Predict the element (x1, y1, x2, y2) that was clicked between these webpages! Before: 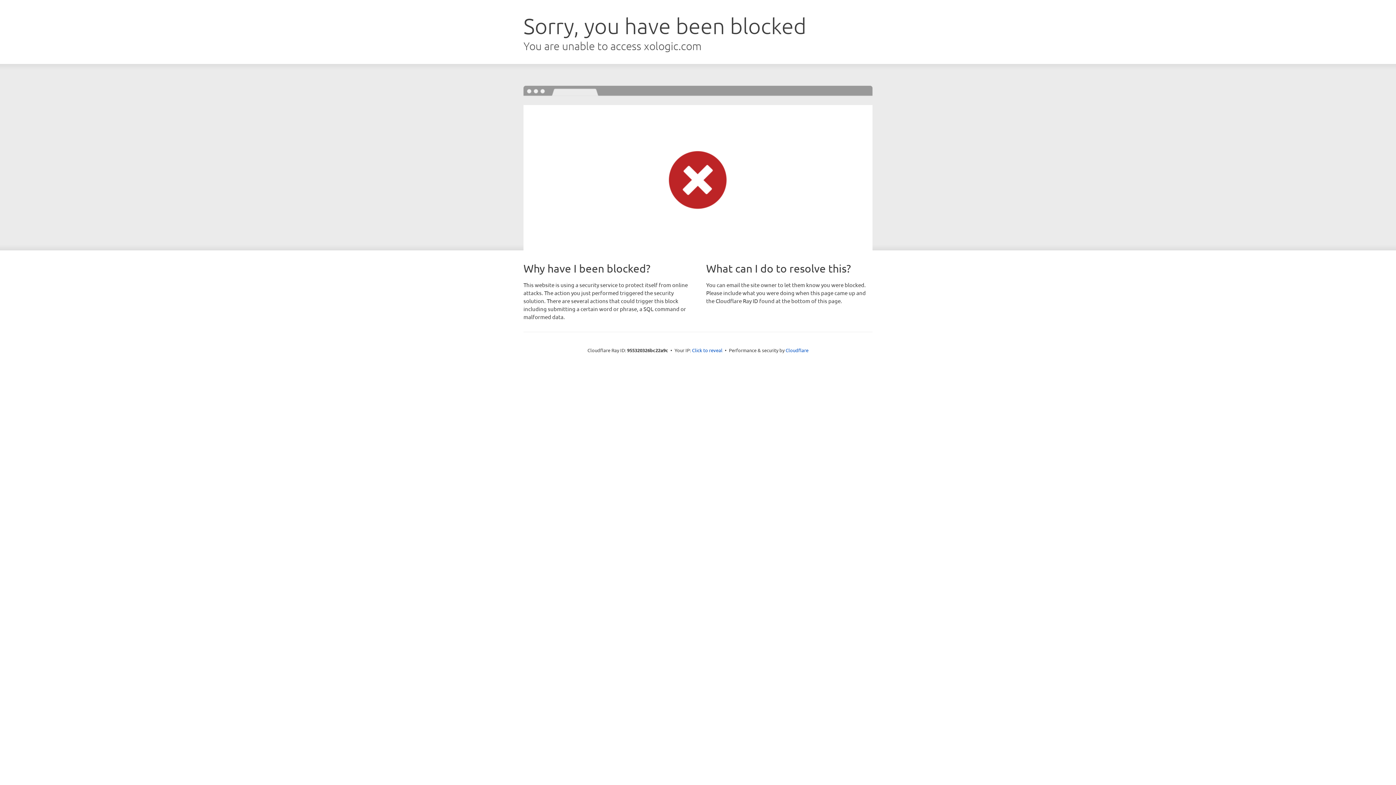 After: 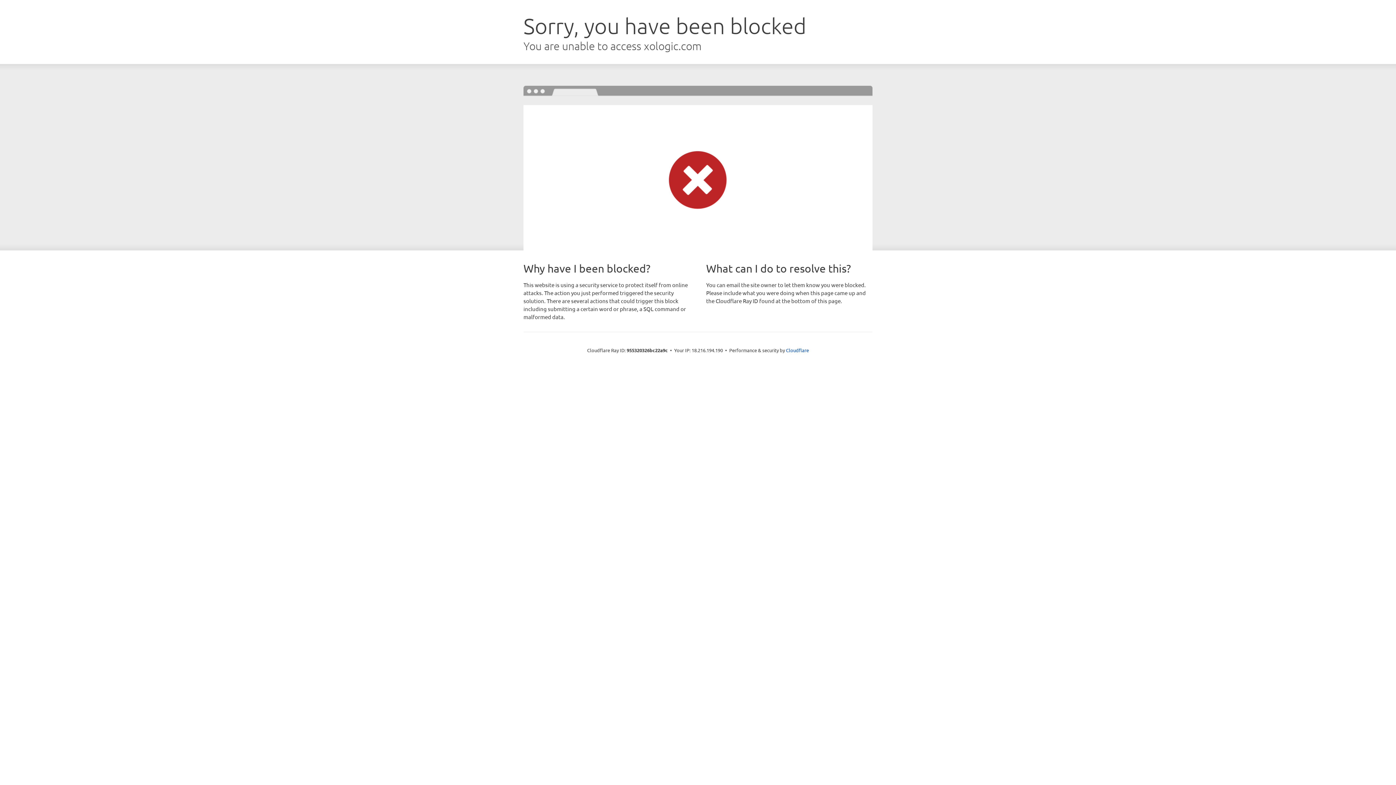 Action: label: Click to reveal bbox: (692, 346, 722, 353)